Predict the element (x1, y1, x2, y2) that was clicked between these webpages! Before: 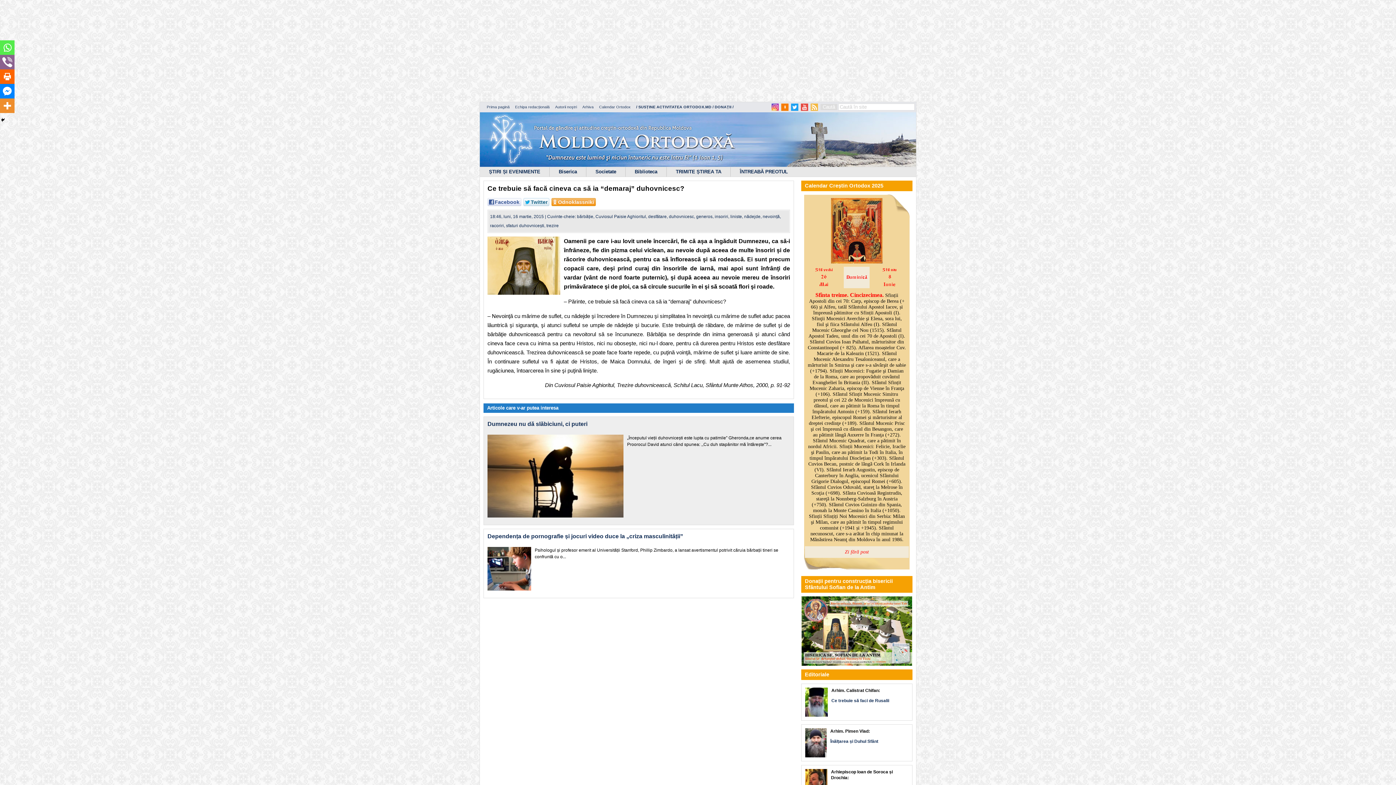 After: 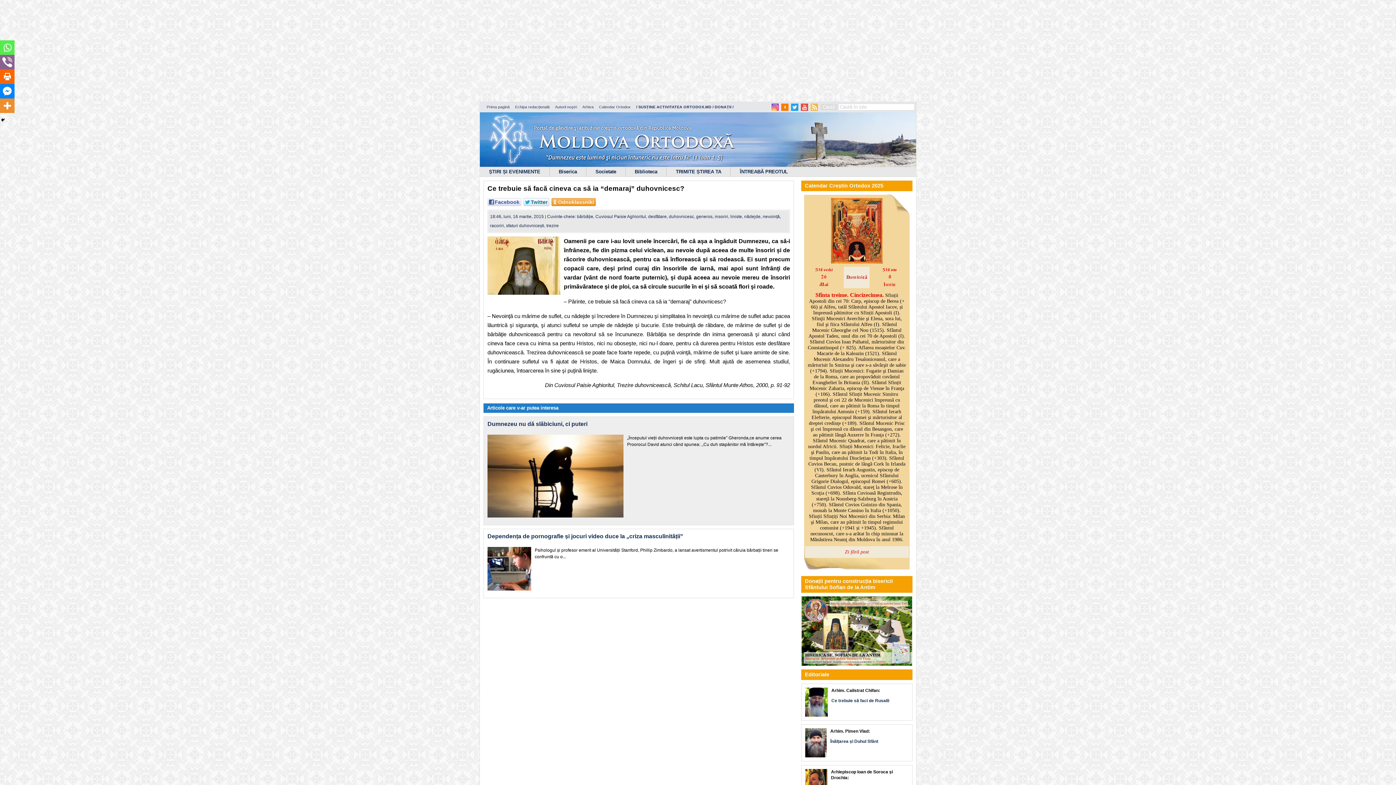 Action: bbox: (0, 40, 14, 54) label: Whatsapp